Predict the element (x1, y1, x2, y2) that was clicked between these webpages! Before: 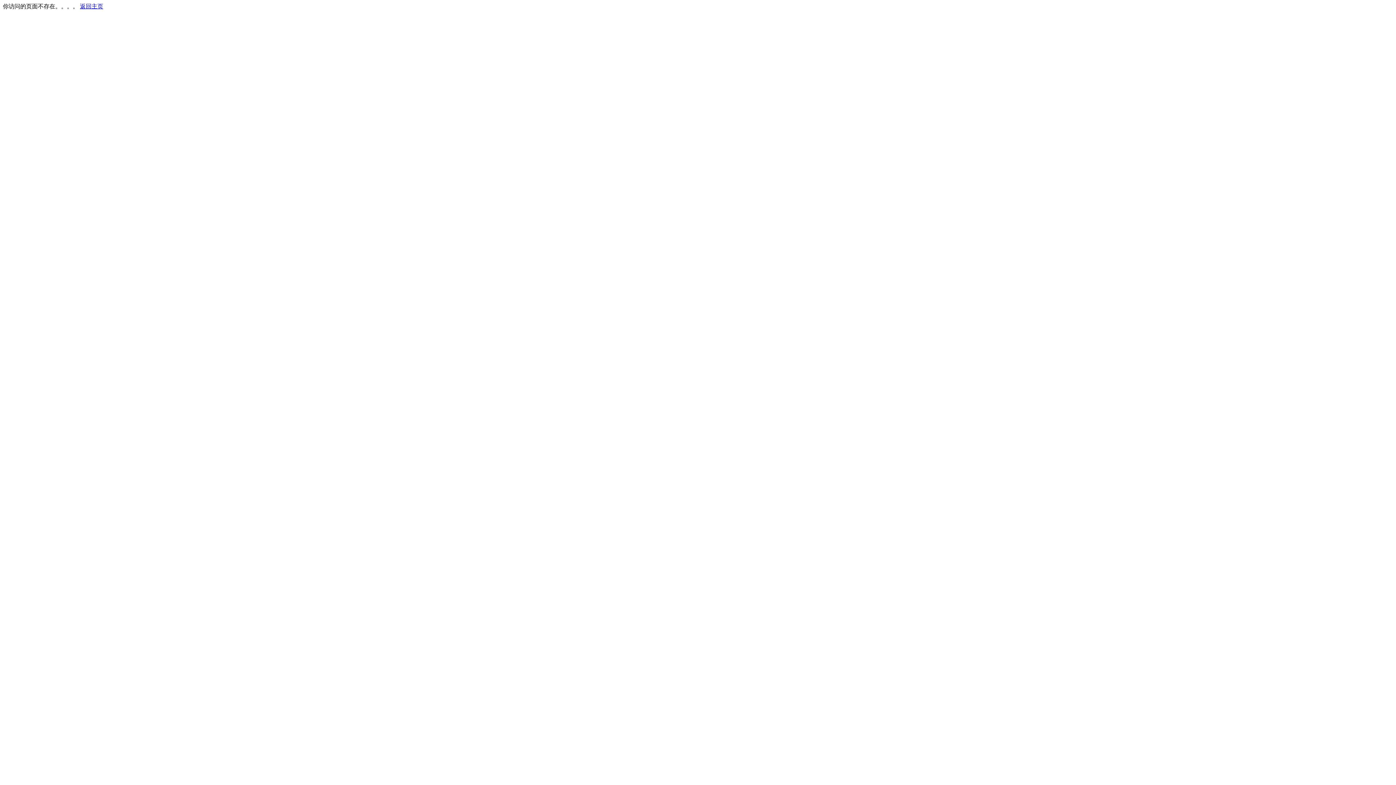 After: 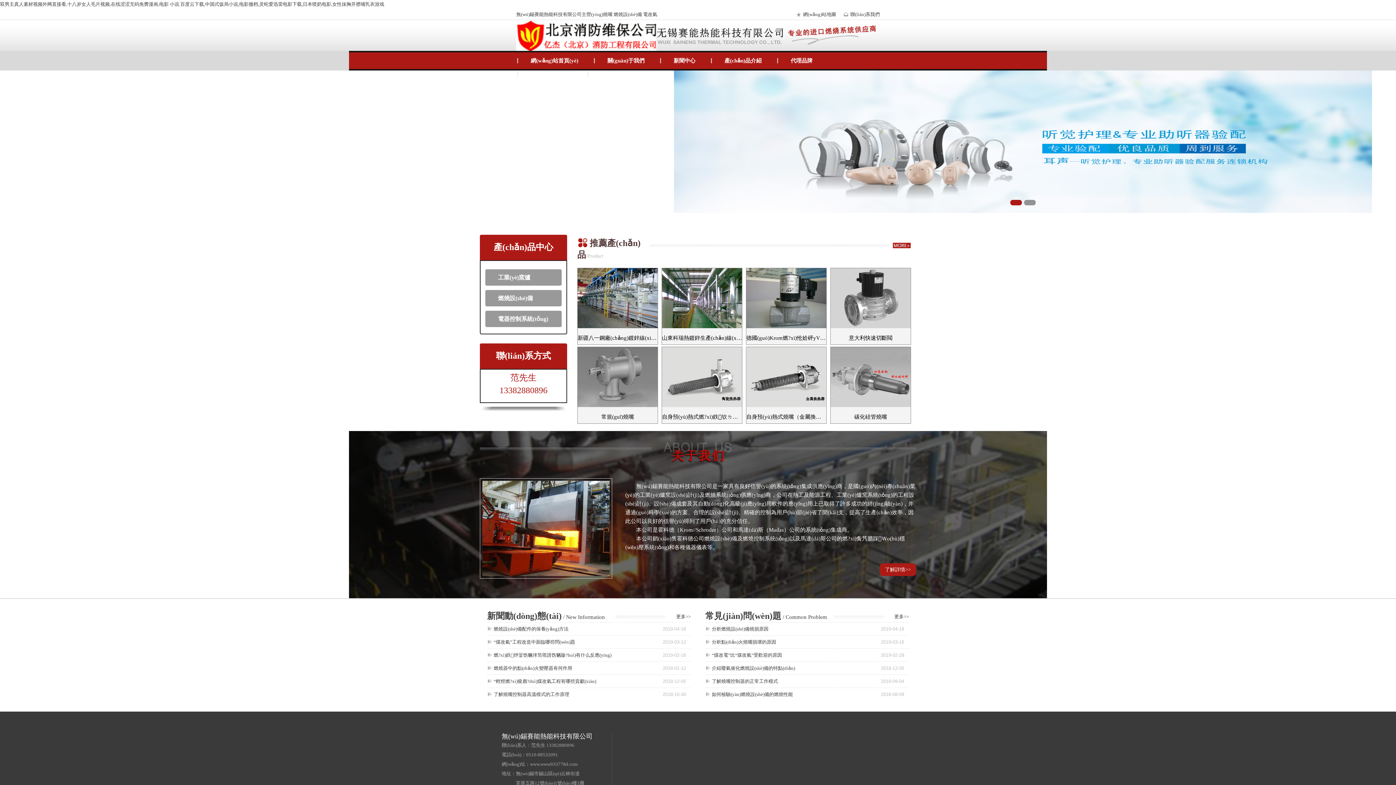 Action: bbox: (80, 3, 103, 9) label: 返回主页